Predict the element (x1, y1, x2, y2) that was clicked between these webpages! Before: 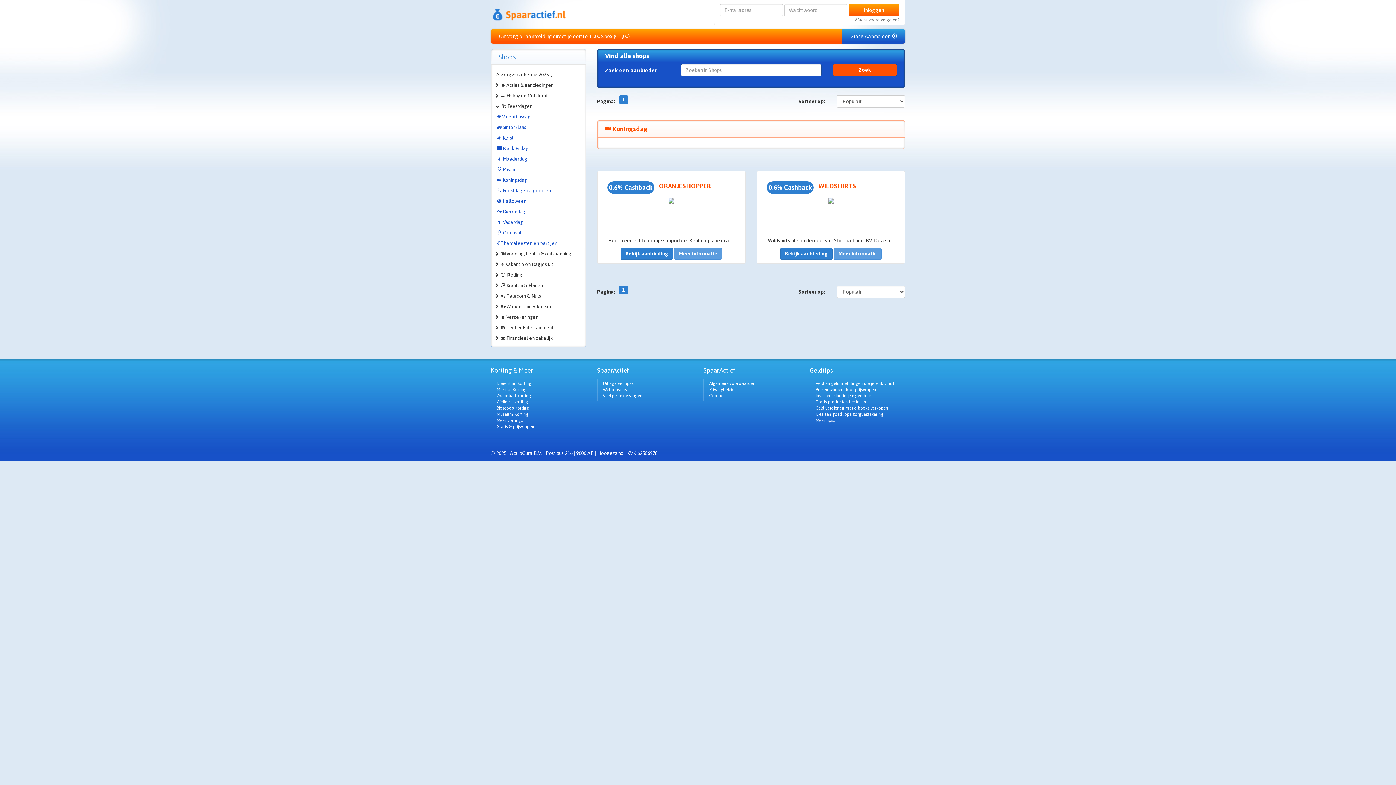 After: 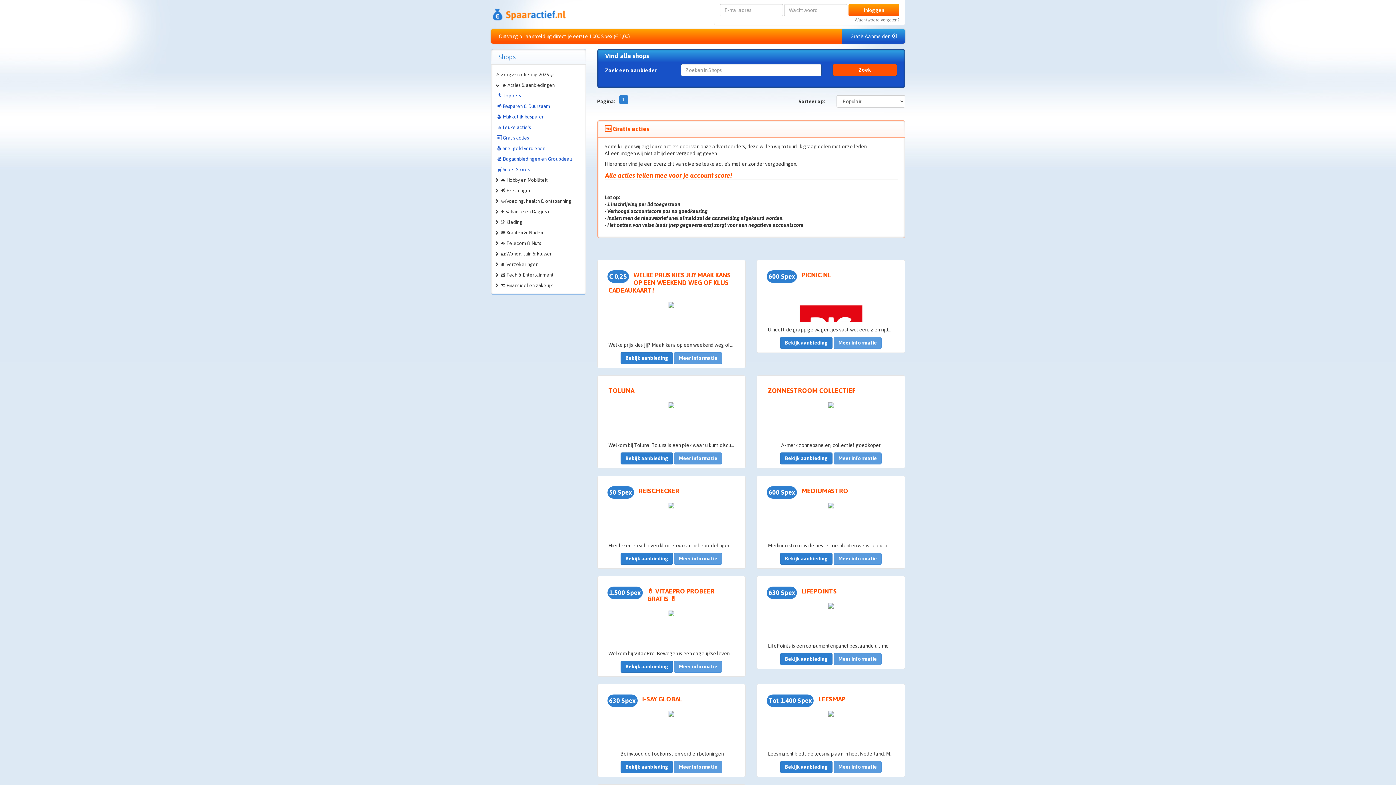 Action: bbox: (496, 424, 534, 429) label: Gratis & prijsvragen